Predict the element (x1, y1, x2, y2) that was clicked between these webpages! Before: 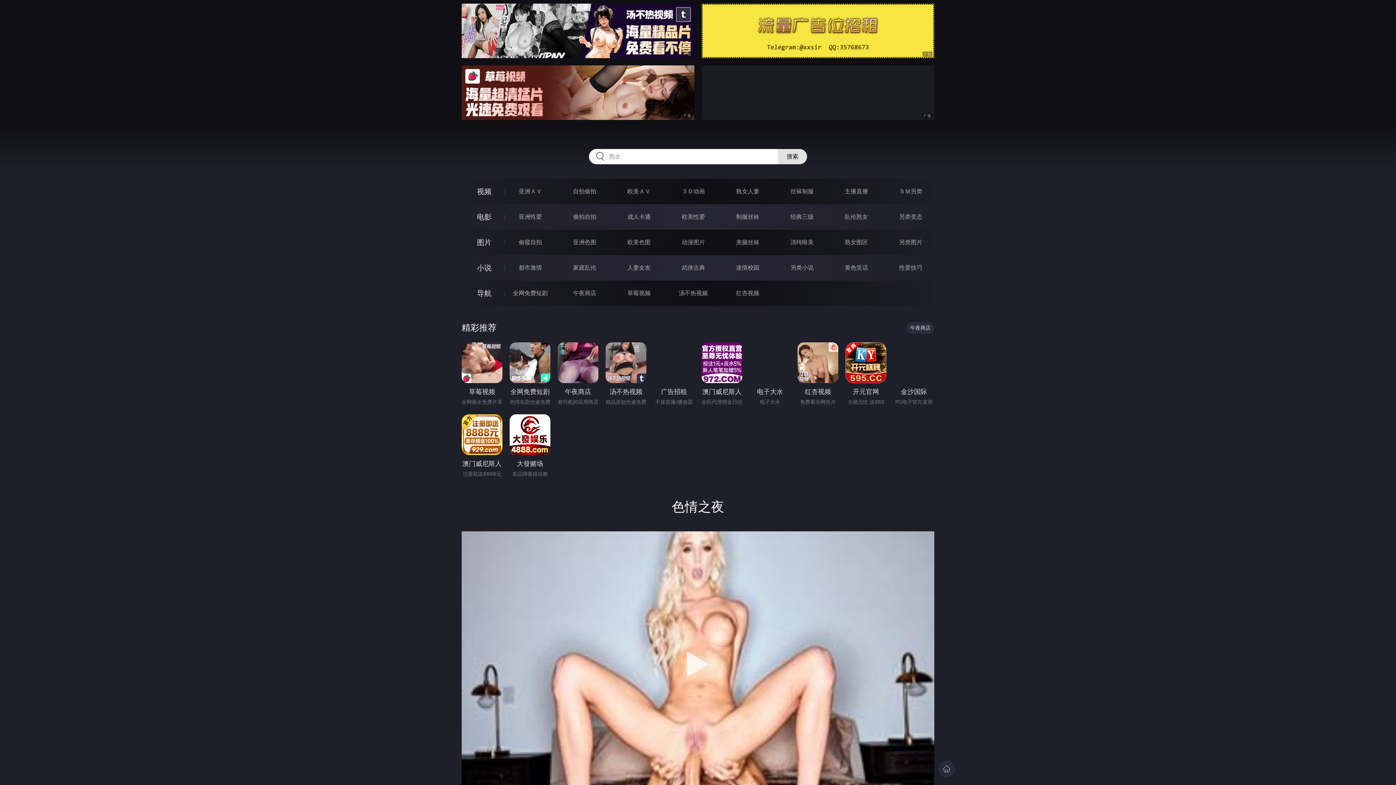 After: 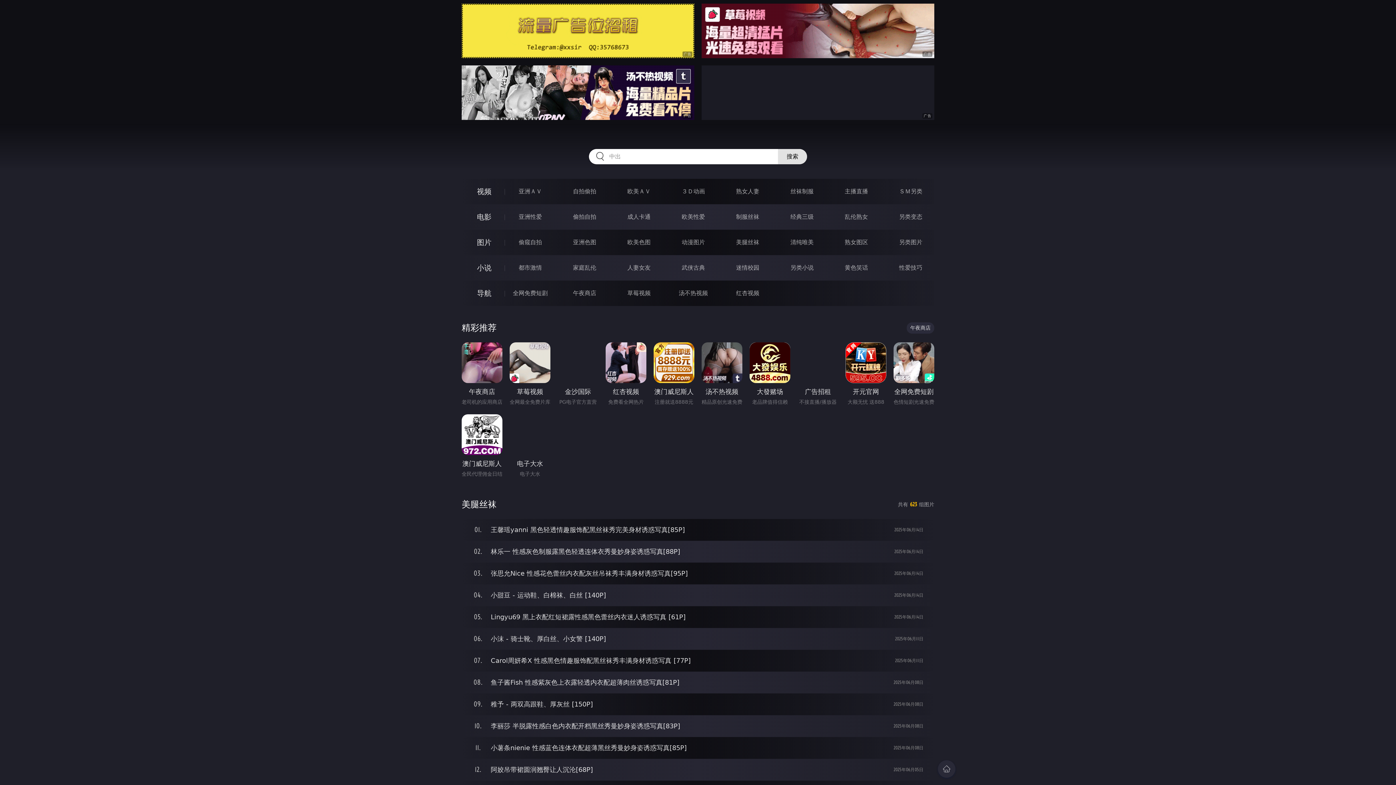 Action: bbox: (736, 238, 759, 245) label: 美腿丝袜